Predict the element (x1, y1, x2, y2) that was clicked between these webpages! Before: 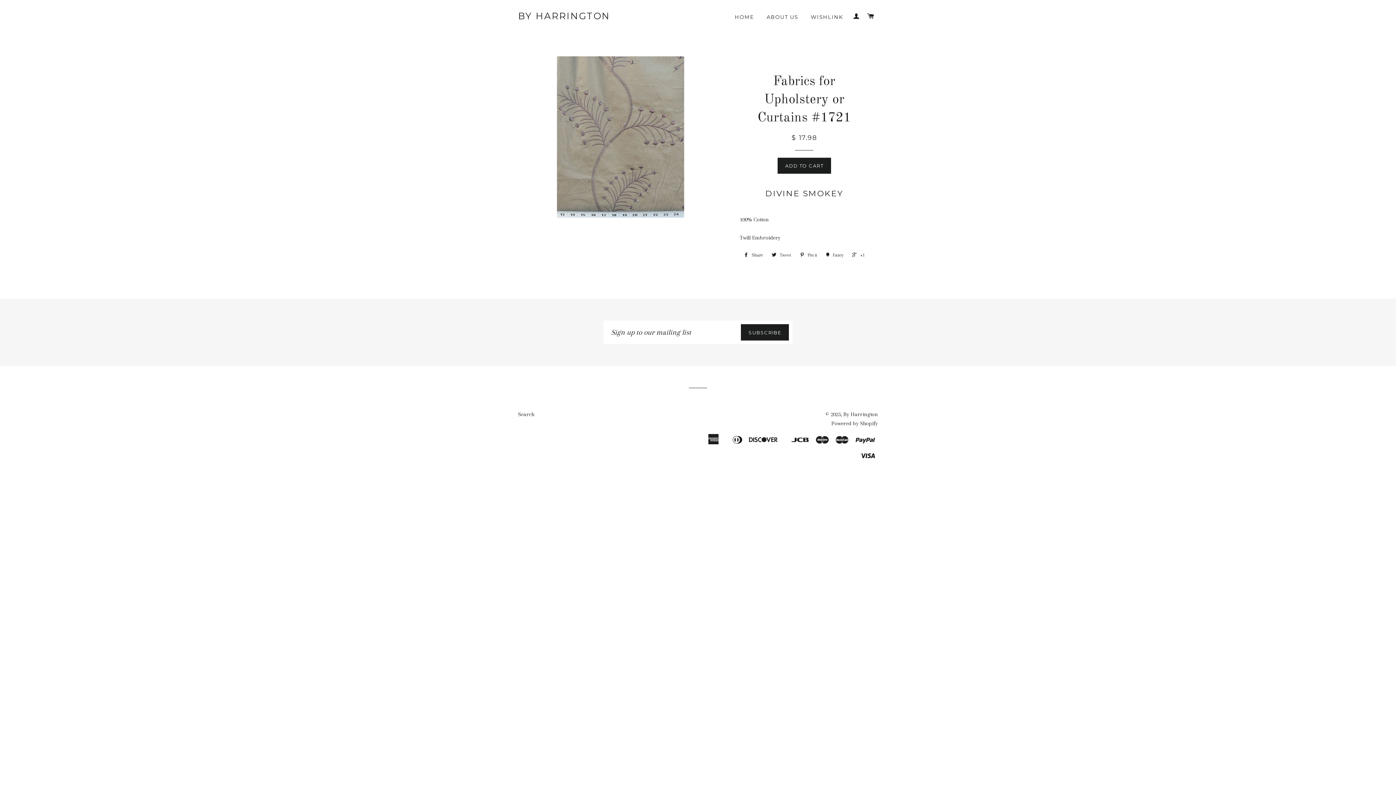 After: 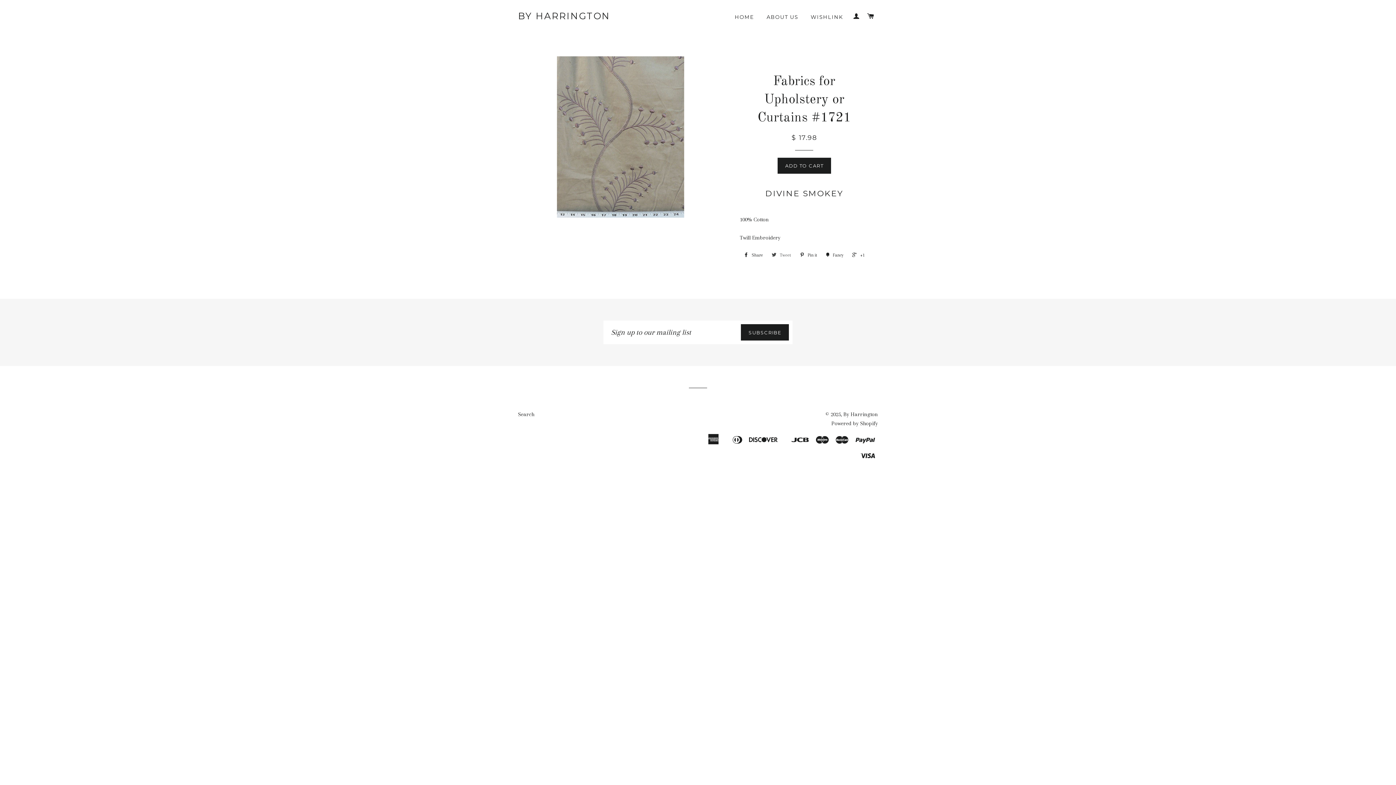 Action: bbox: (768, 249, 794, 260) label:  Tweet